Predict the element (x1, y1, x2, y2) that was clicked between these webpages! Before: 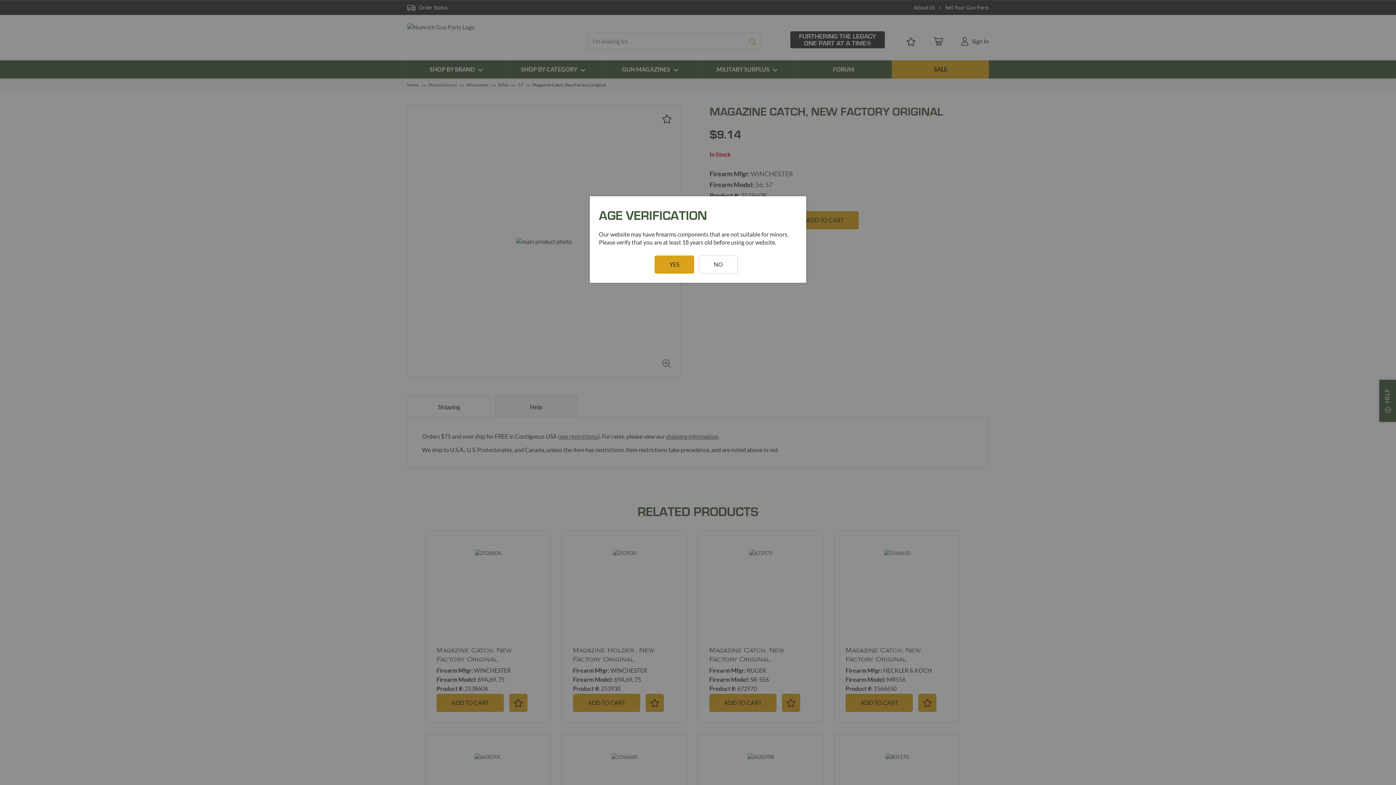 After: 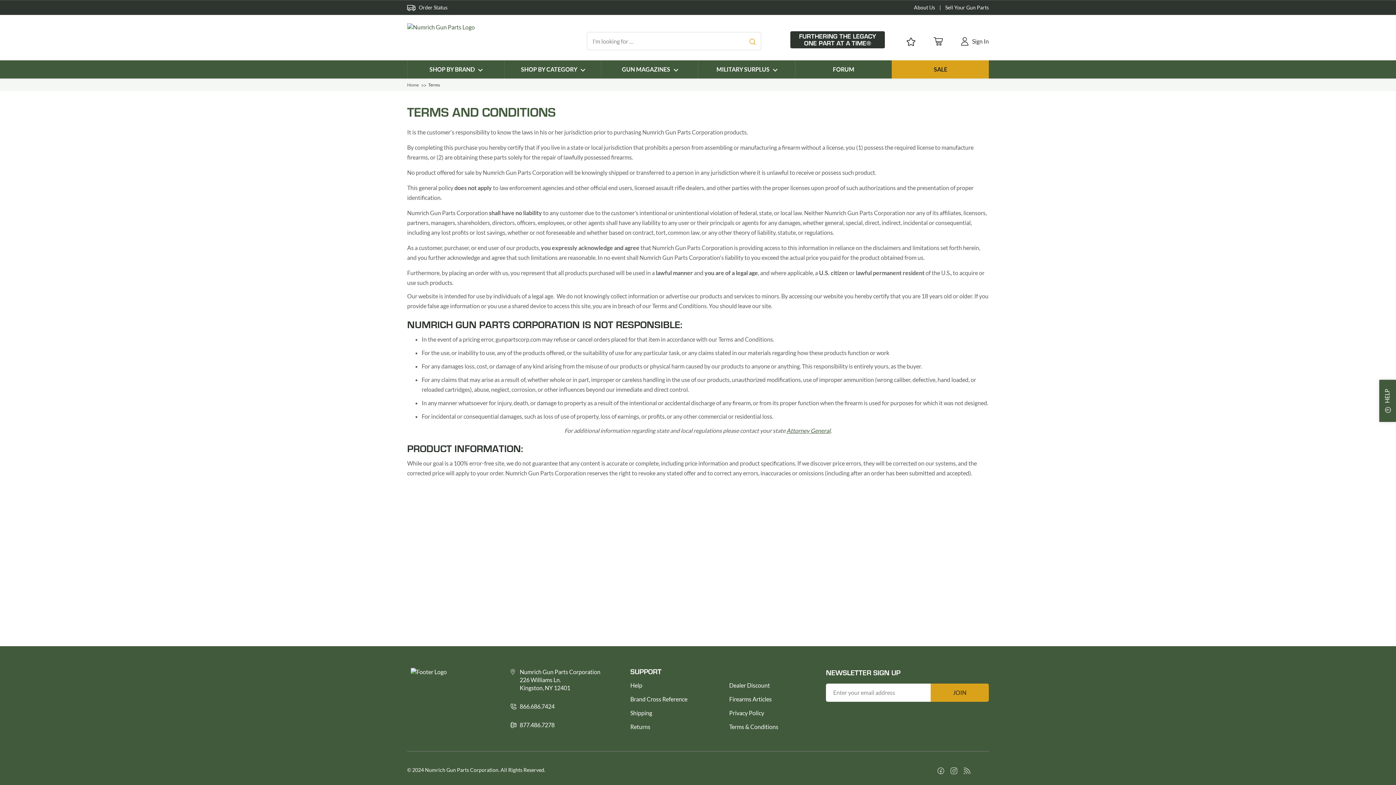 Action: label: NO bbox: (699, 82, 738, 100)